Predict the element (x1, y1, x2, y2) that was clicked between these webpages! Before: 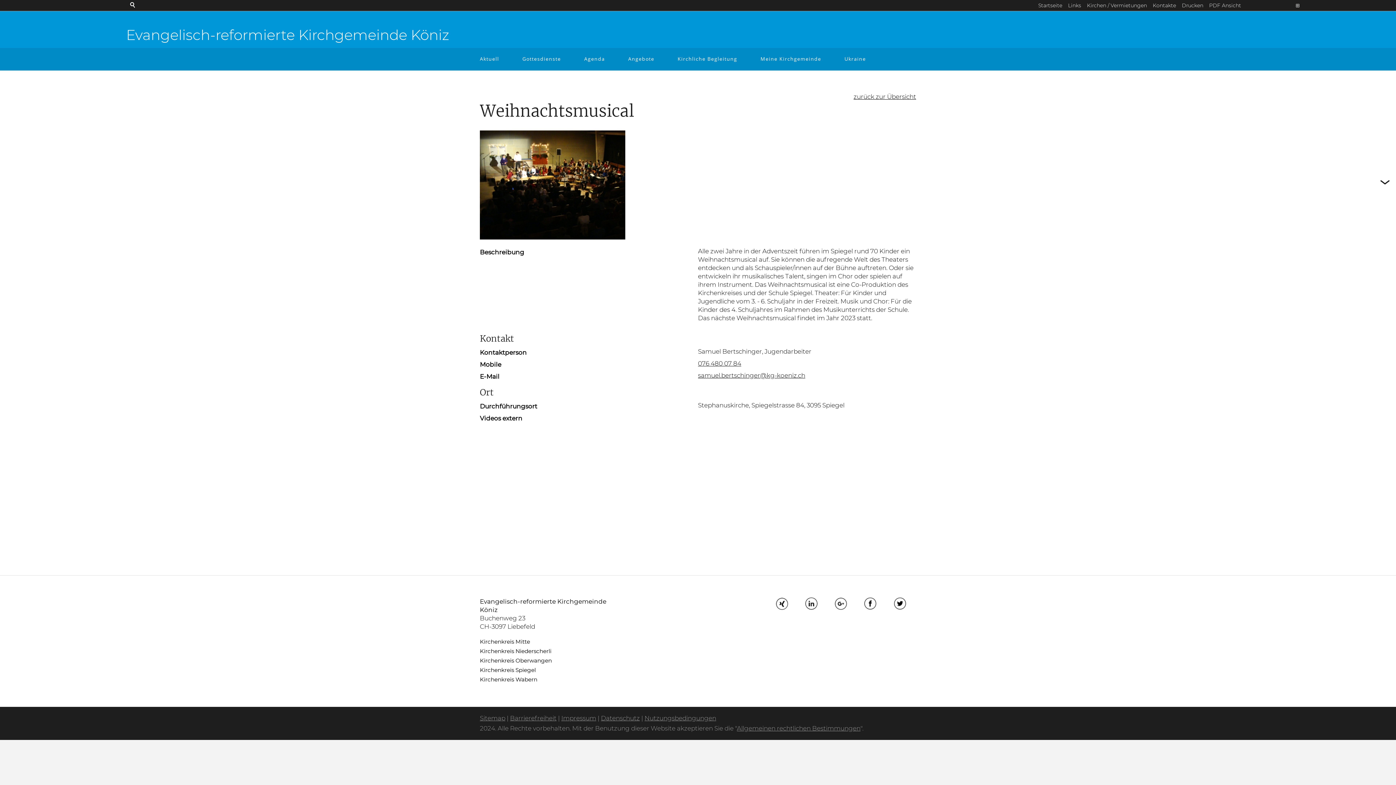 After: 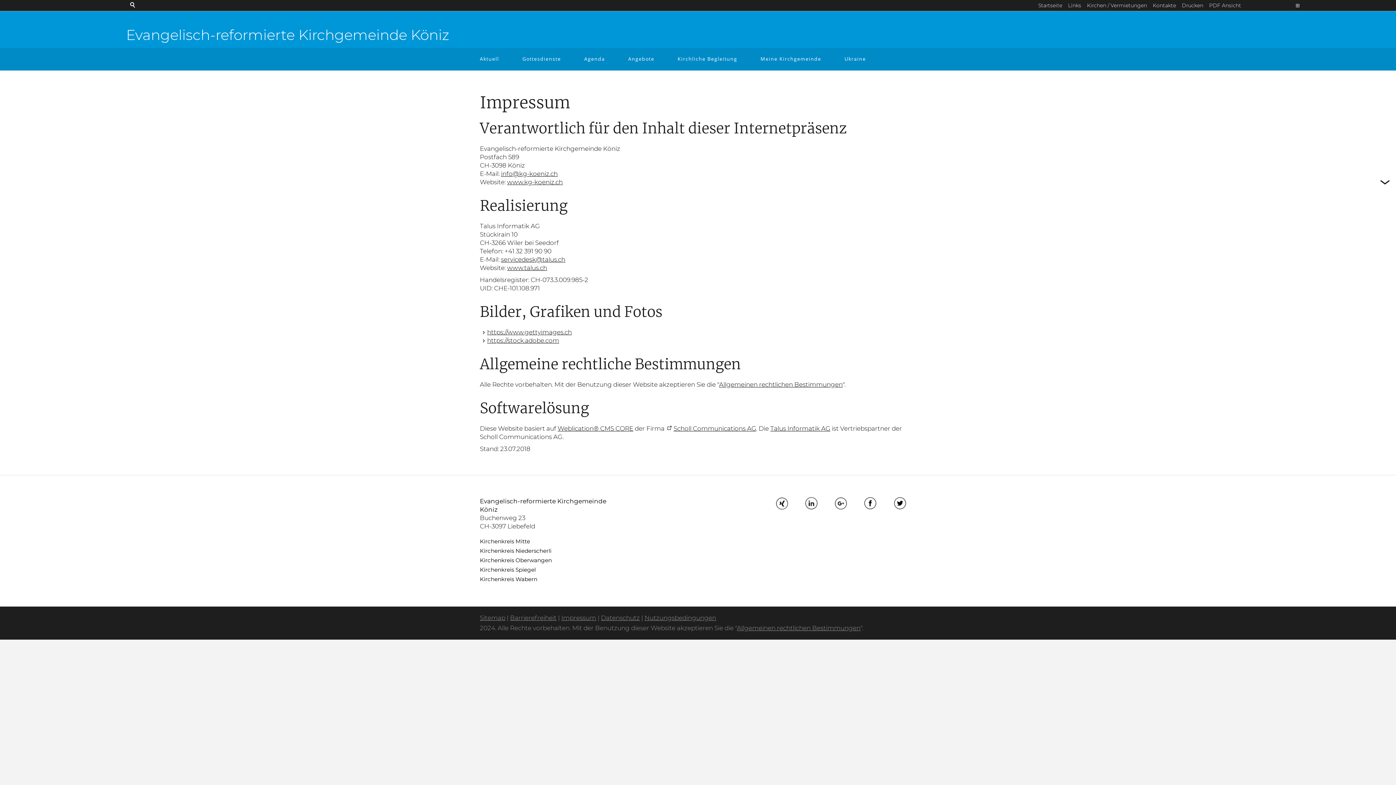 Action: label: Impressum bbox: (561, 714, 596, 722)